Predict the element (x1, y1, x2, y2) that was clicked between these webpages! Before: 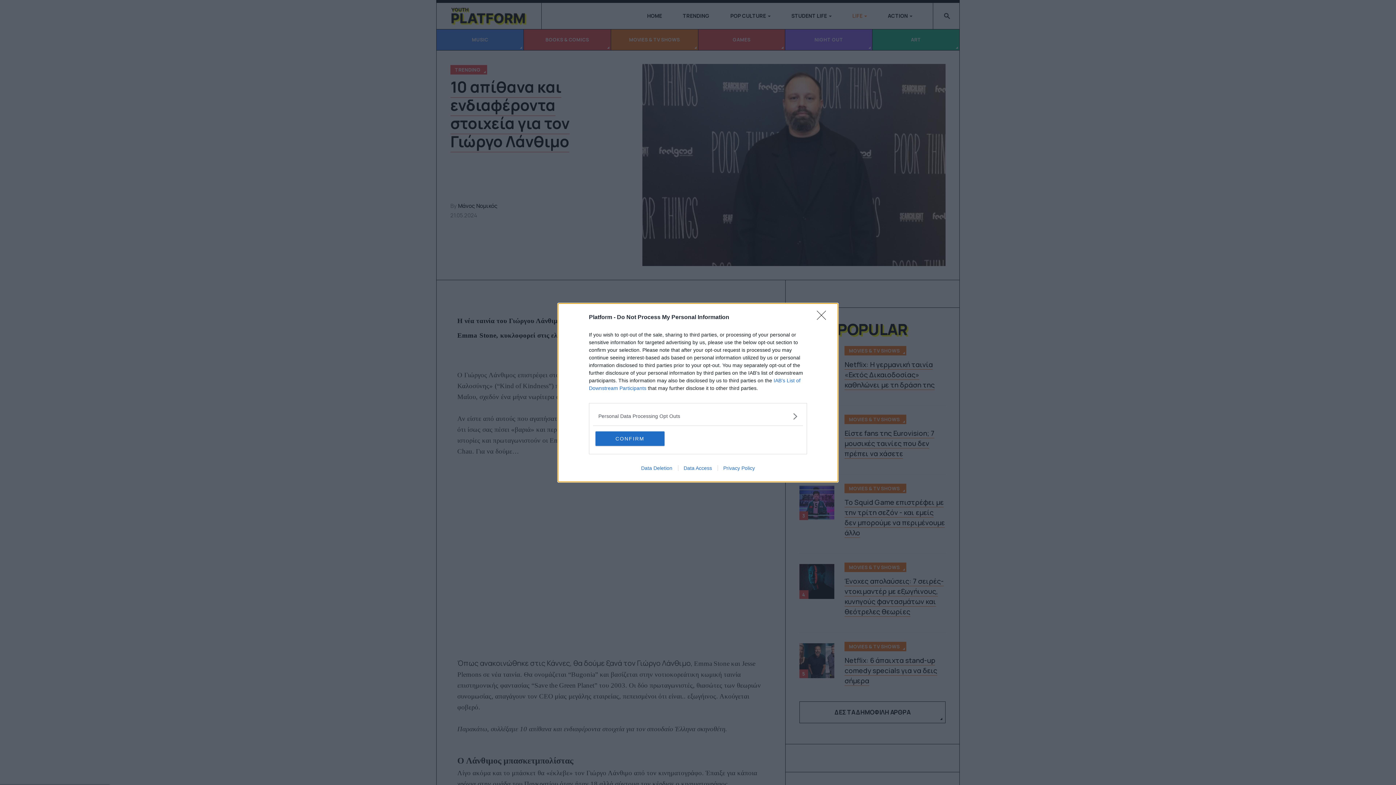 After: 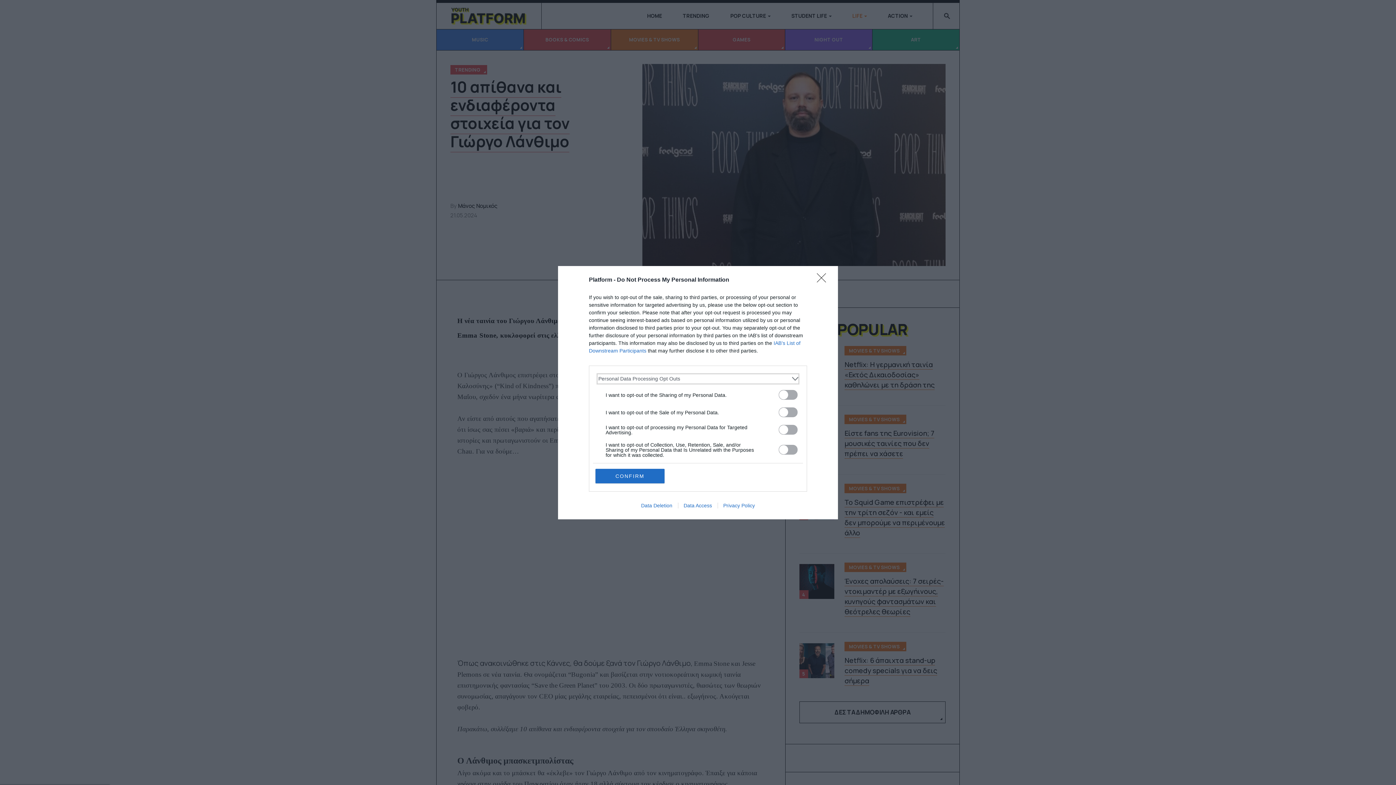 Action: bbox: (598, 412, 797, 420) label: Opt-Outs